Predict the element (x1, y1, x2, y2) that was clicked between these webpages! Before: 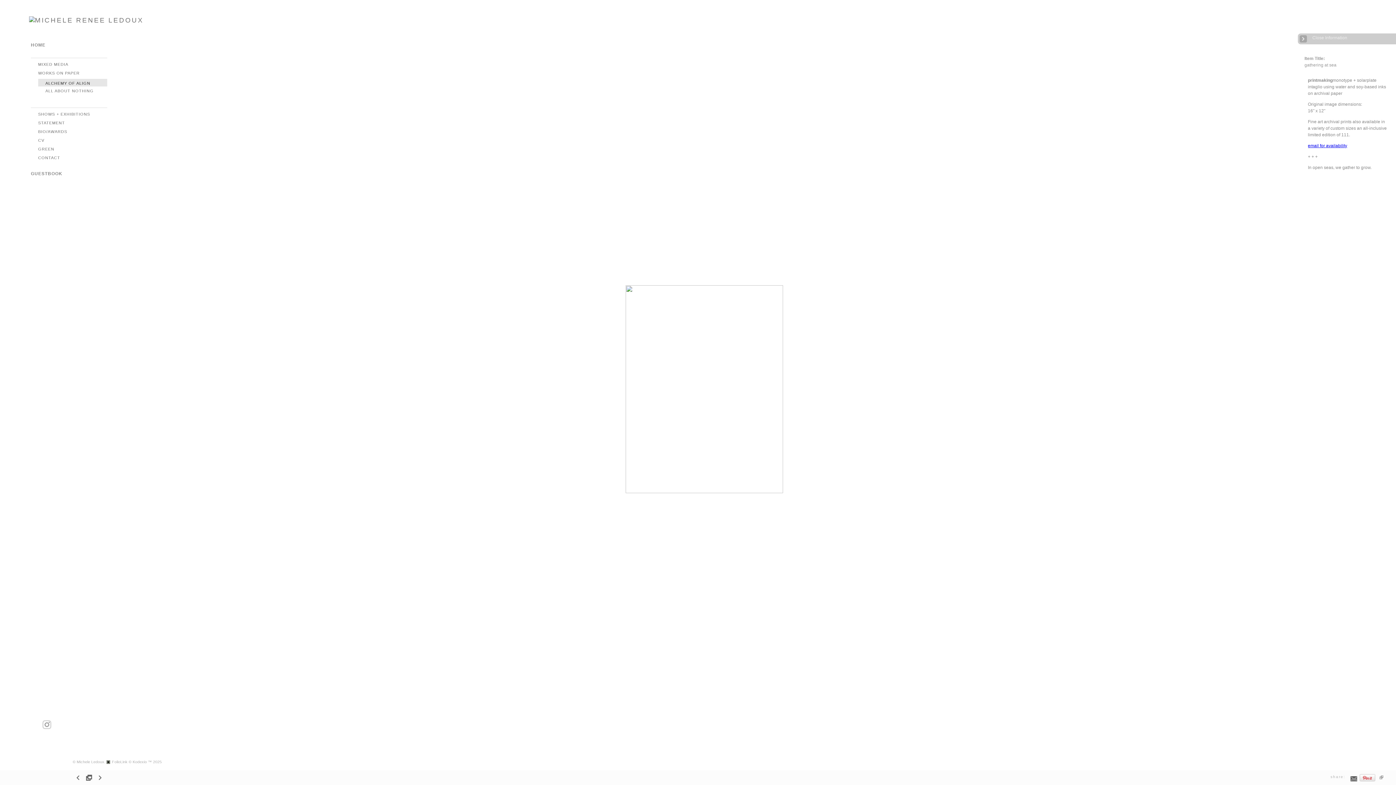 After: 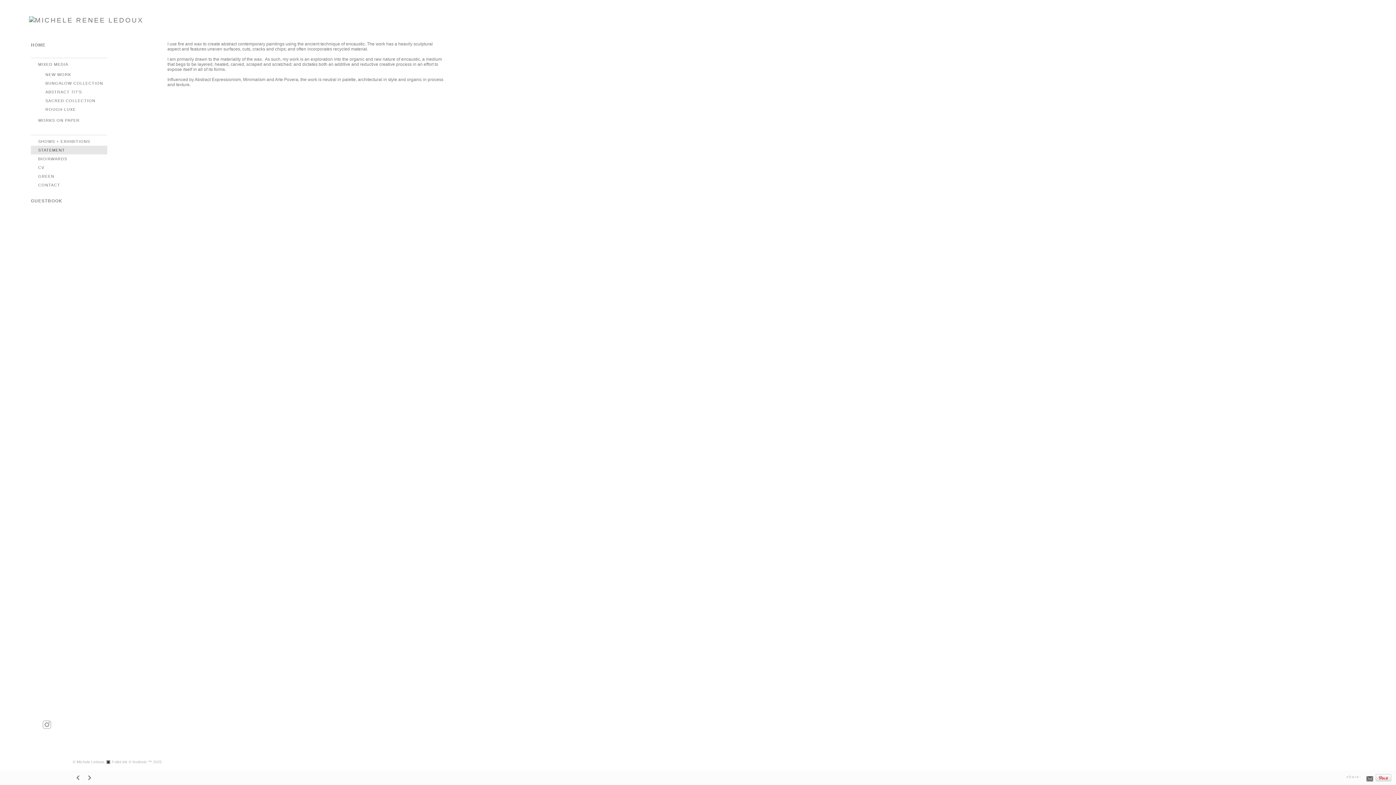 Action: bbox: (38, 120, 65, 125) label: STATEMENT